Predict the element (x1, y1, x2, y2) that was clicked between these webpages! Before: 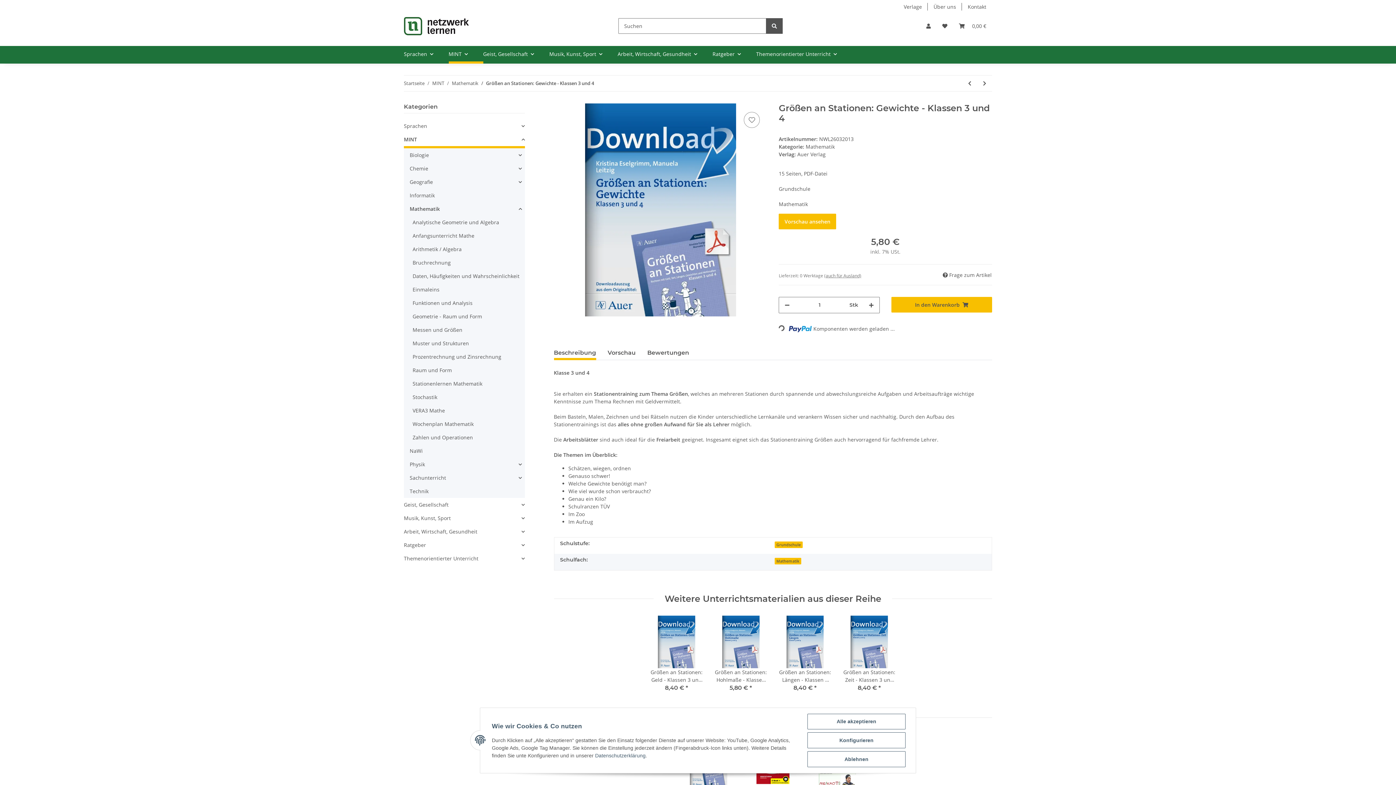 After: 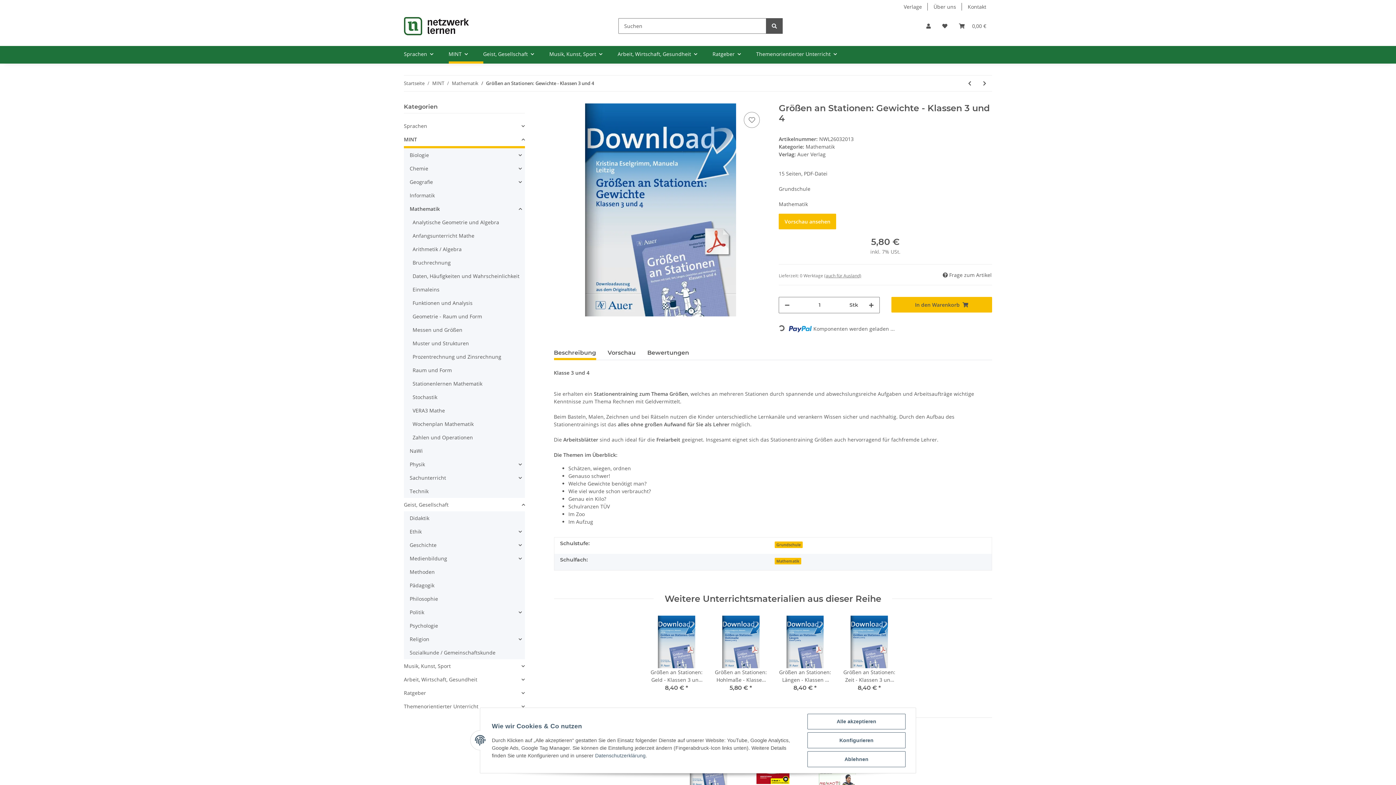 Action: label: Geist, Gesellschaft bbox: (404, 498, 524, 511)